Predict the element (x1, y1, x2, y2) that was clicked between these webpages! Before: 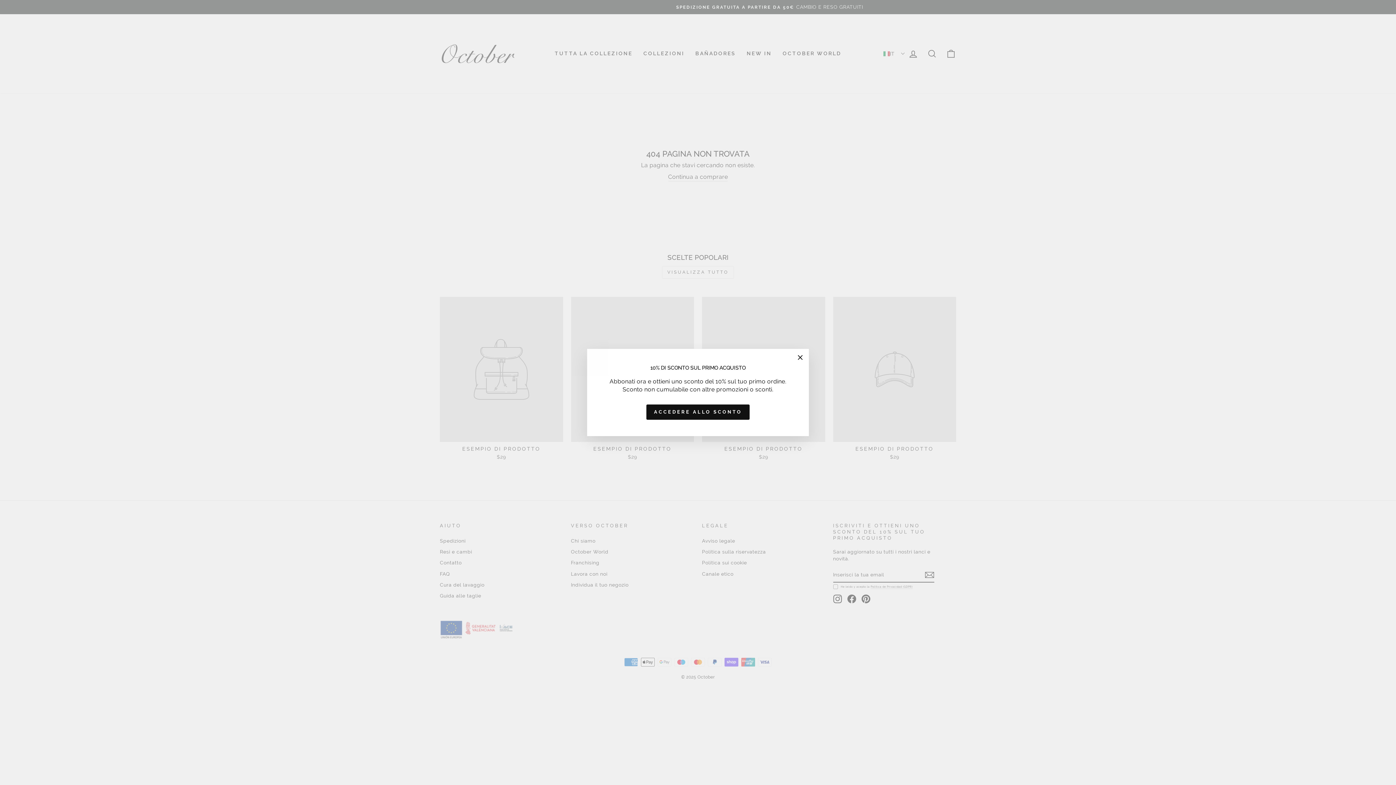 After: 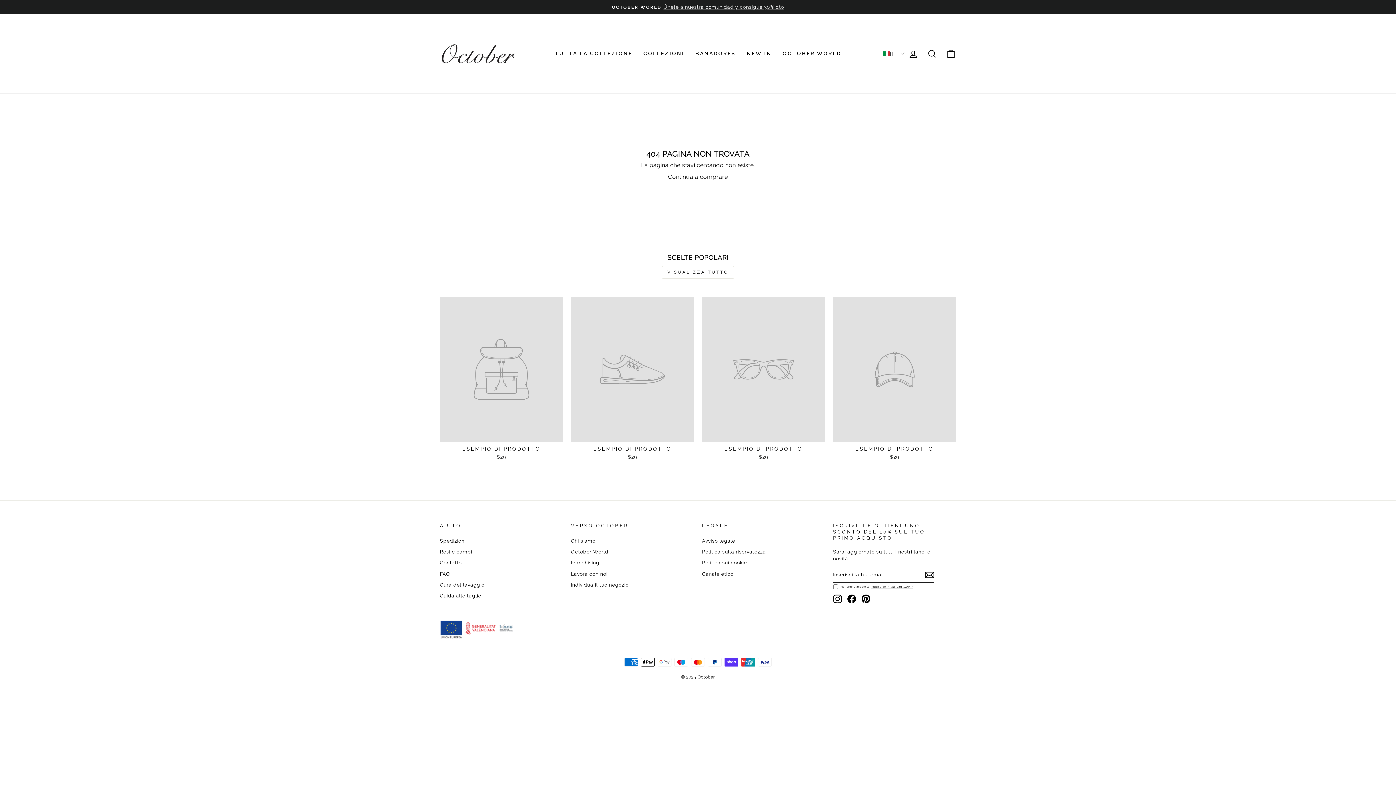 Action: bbox: (791, 360, 809, 377) label: "Chiudi (esc)"